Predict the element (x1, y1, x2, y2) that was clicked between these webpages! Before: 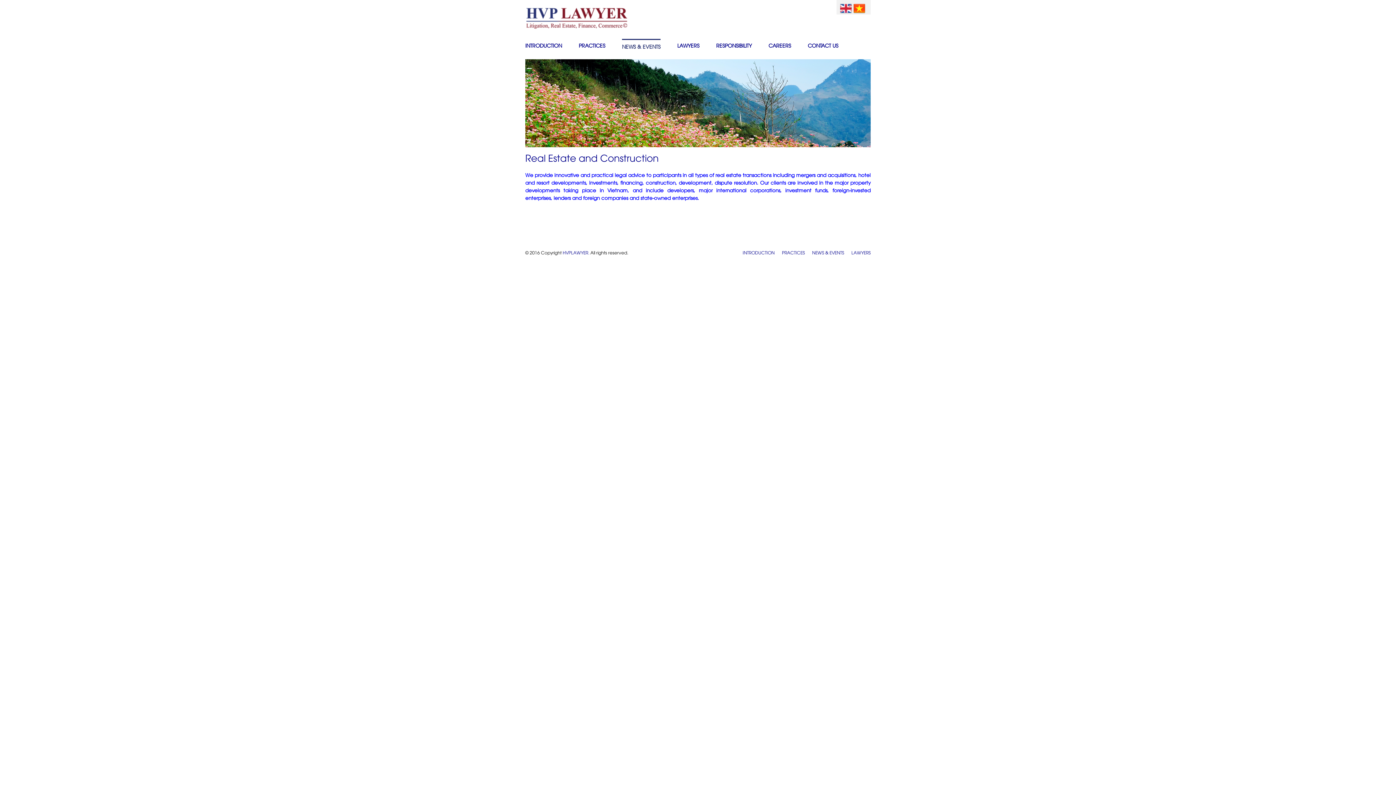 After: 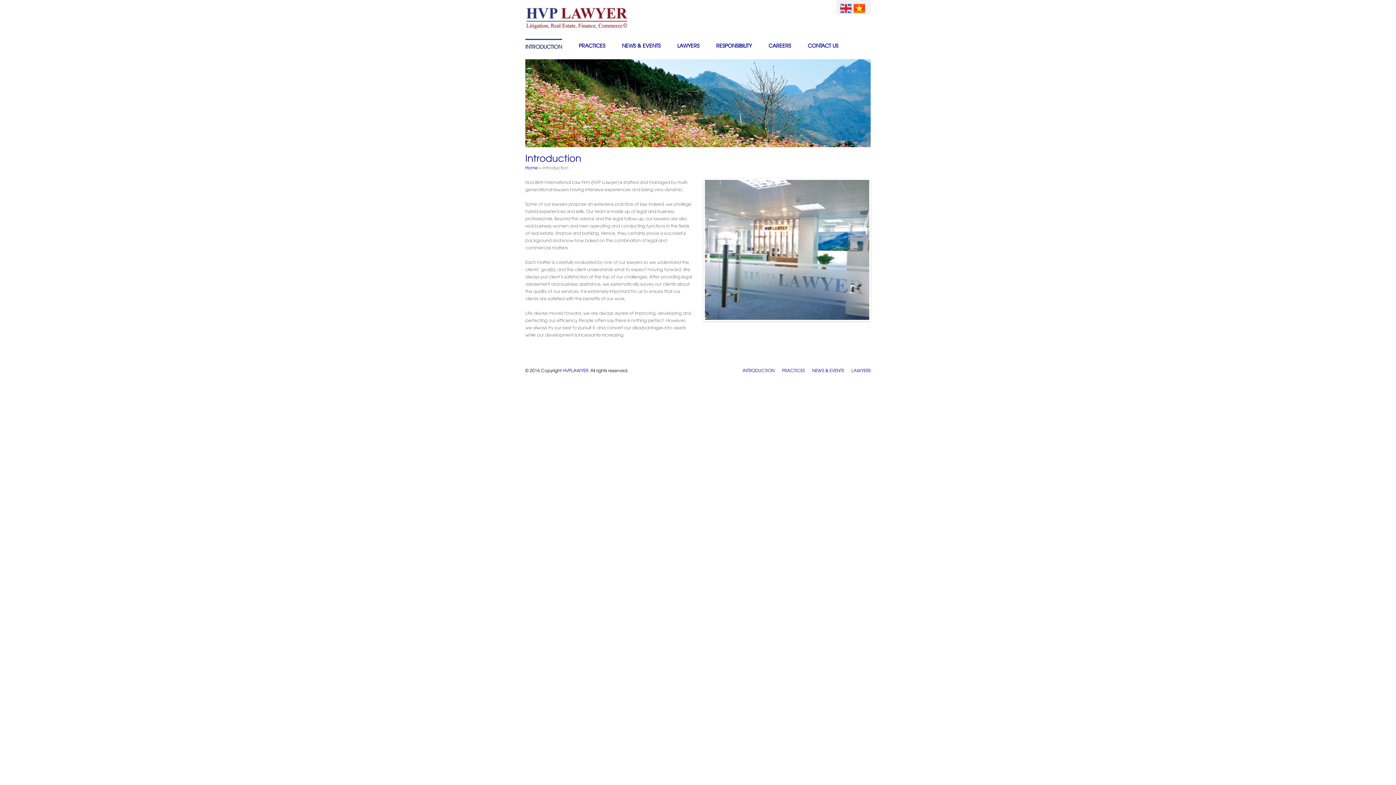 Action: bbox: (742, 249, 774, 255) label: INTRODUCTION